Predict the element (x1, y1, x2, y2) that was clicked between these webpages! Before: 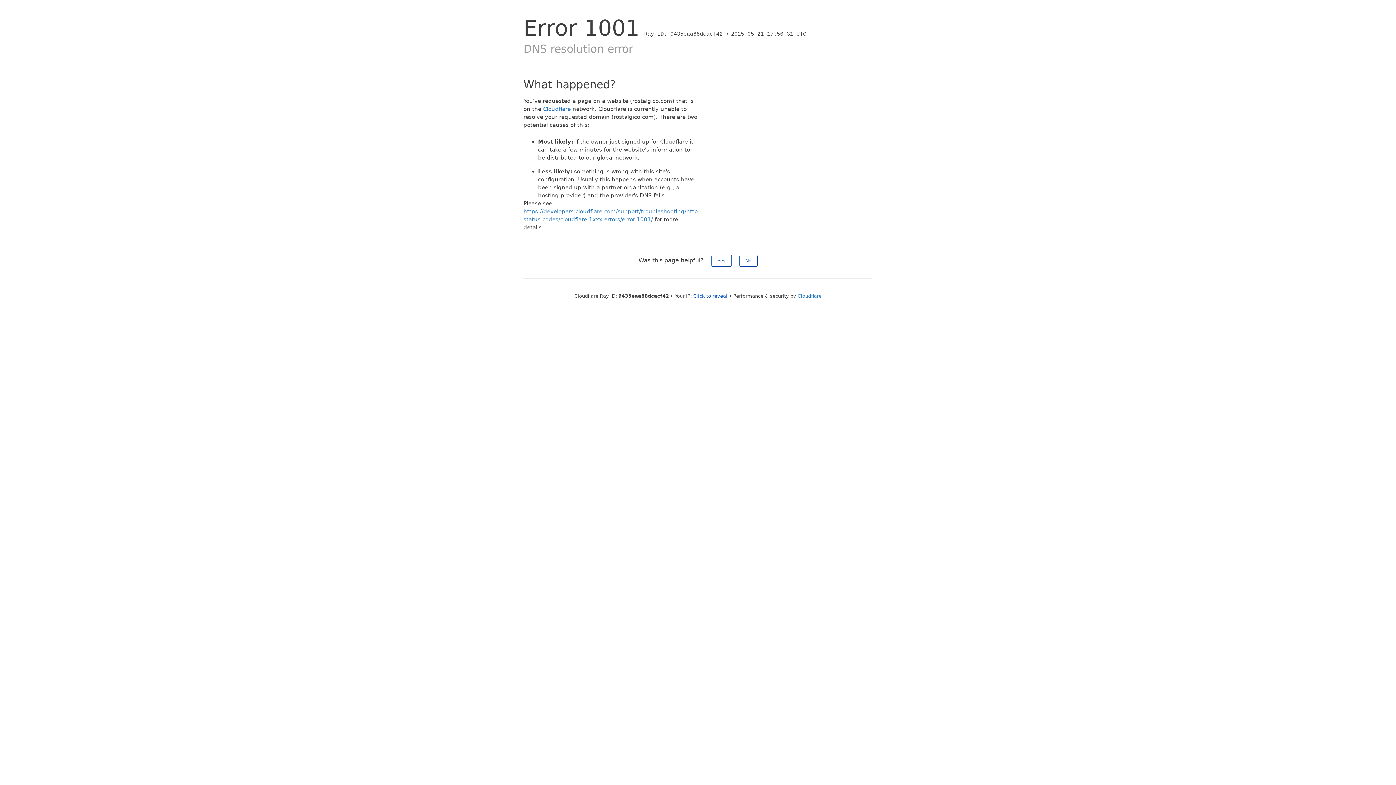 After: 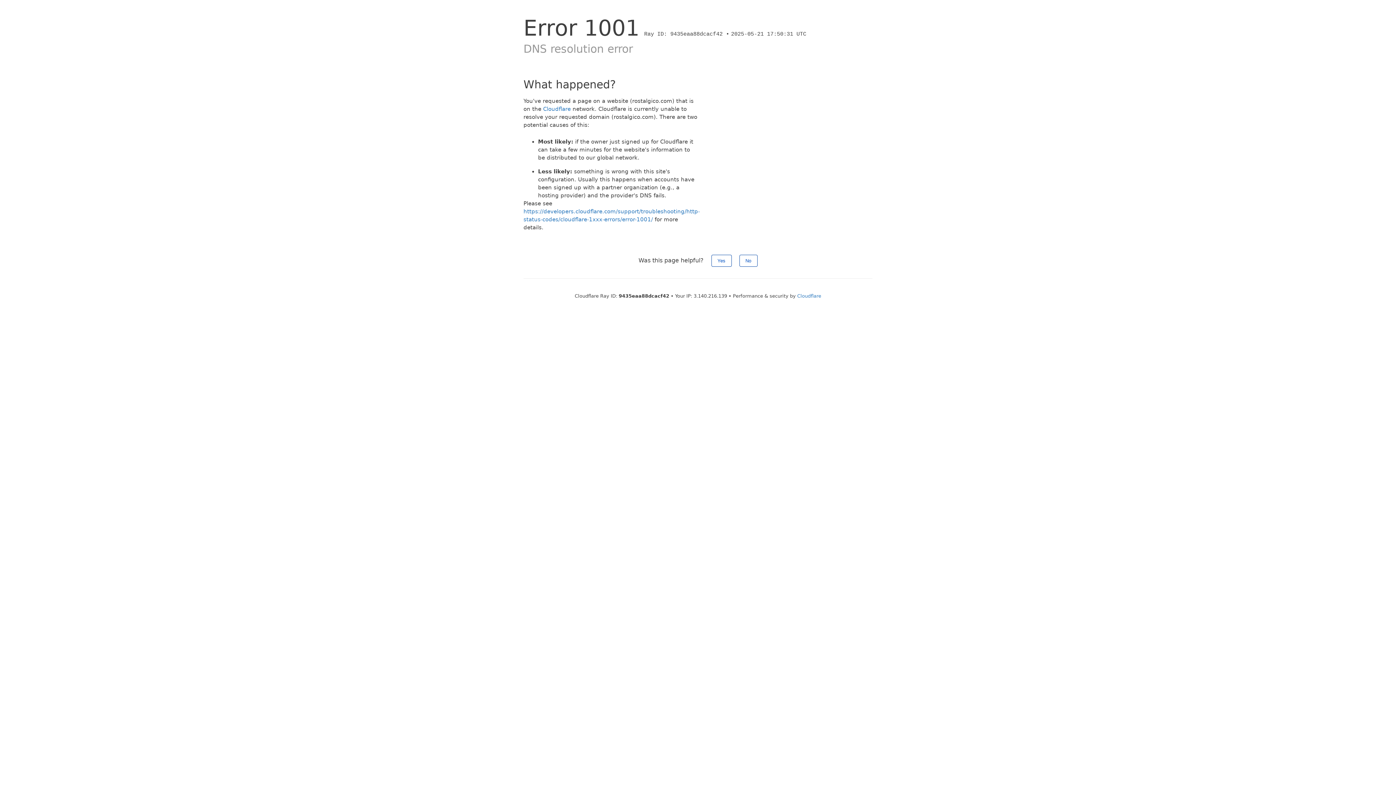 Action: label: Click to reveal bbox: (693, 293, 727, 298)